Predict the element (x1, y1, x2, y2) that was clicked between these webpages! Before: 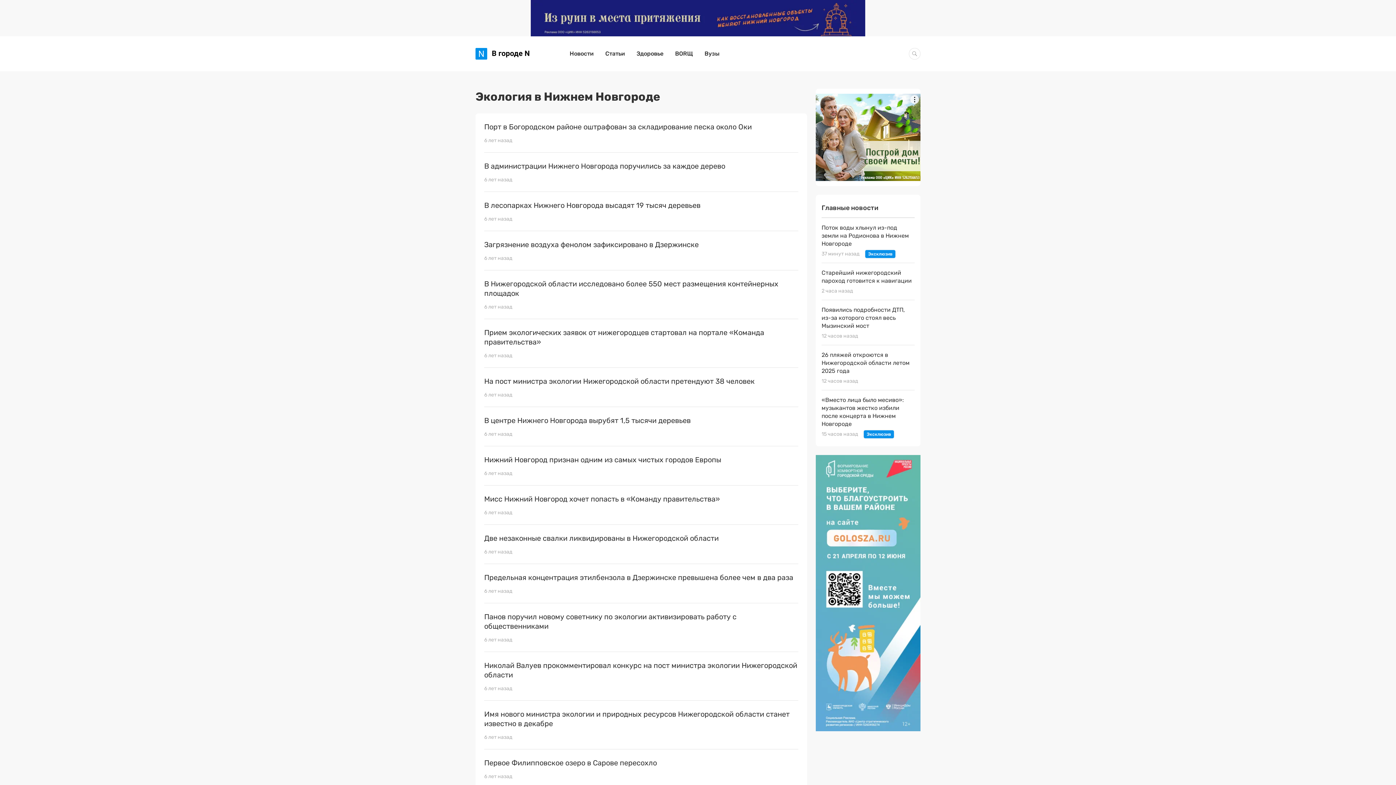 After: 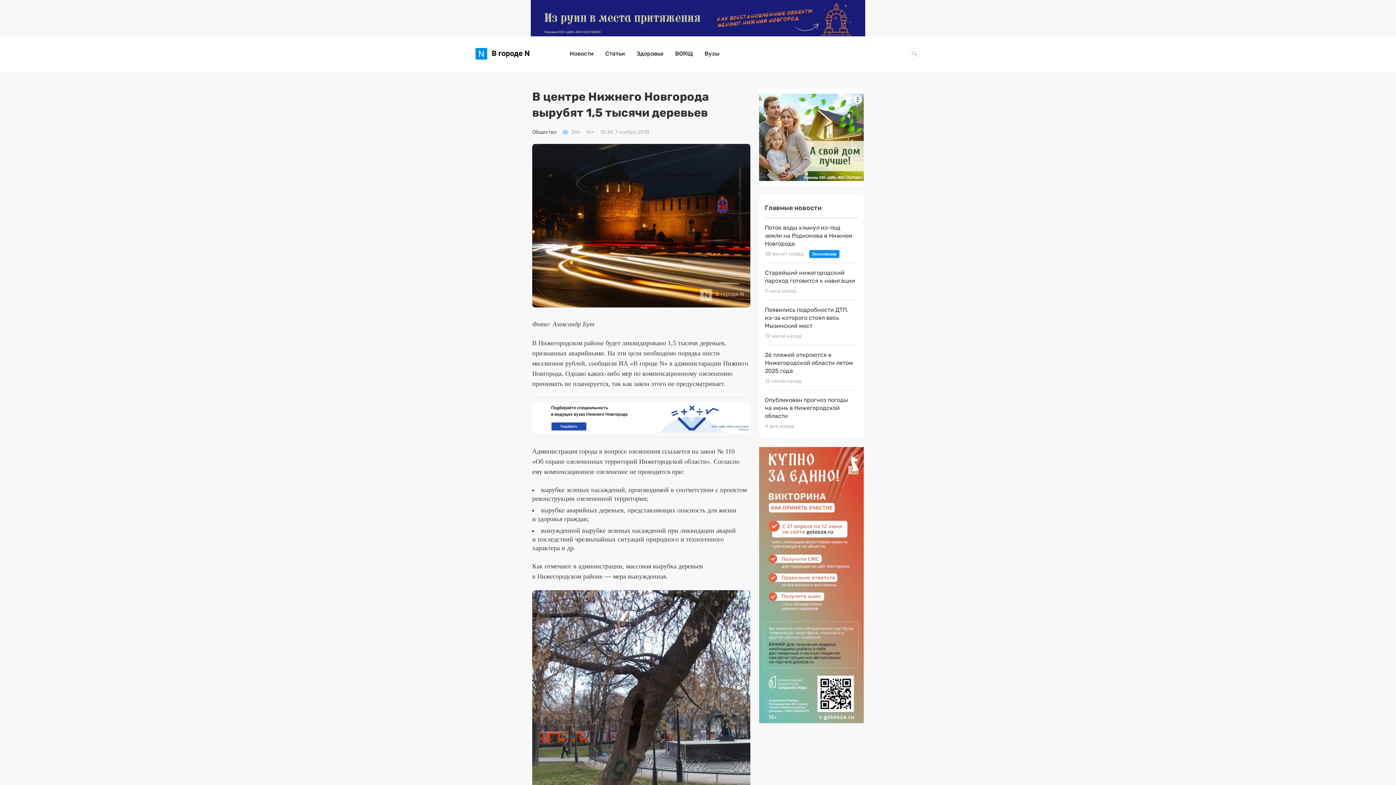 Action: bbox: (484, 416, 798, 446) label: В центре Нижнего Новгорода вырубят 1,5 тысячи деревьев
6 лет назад